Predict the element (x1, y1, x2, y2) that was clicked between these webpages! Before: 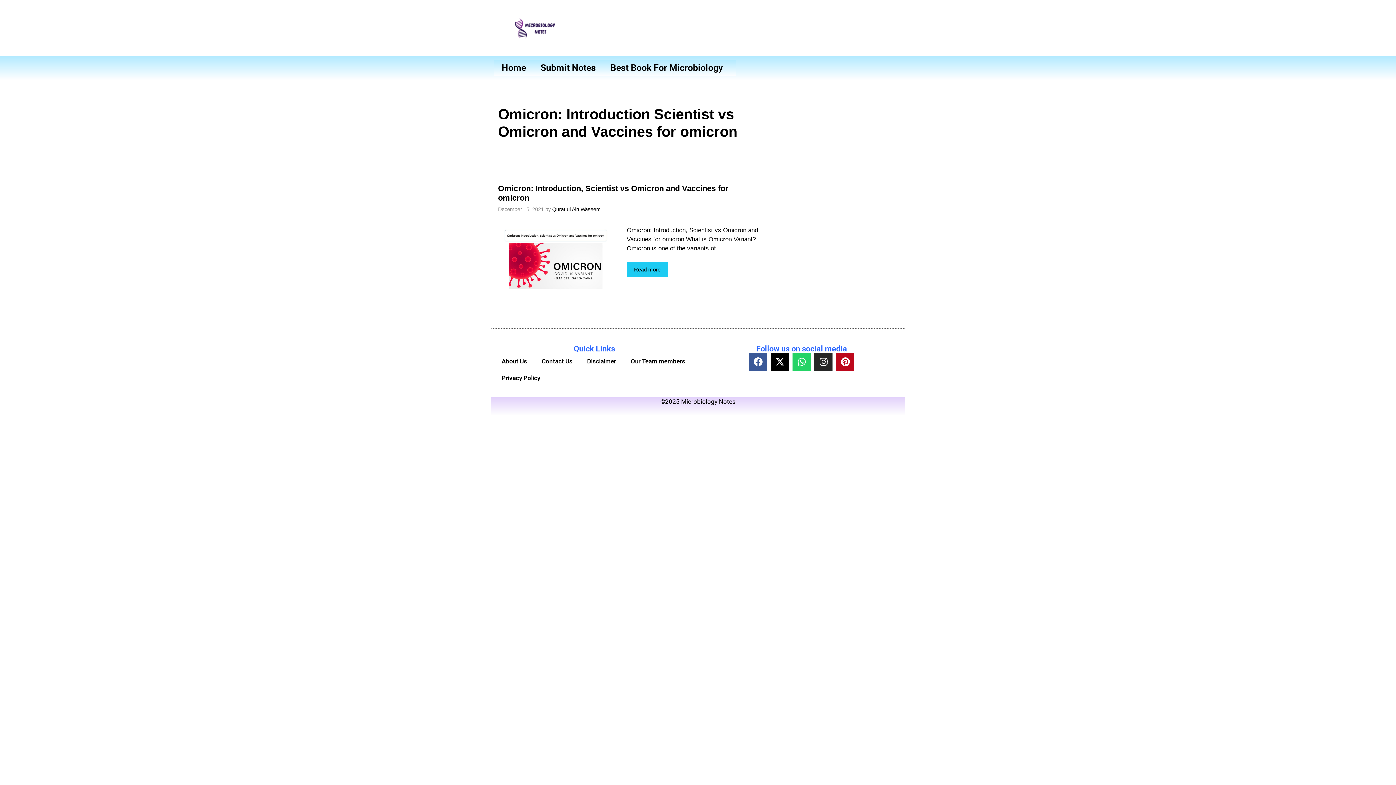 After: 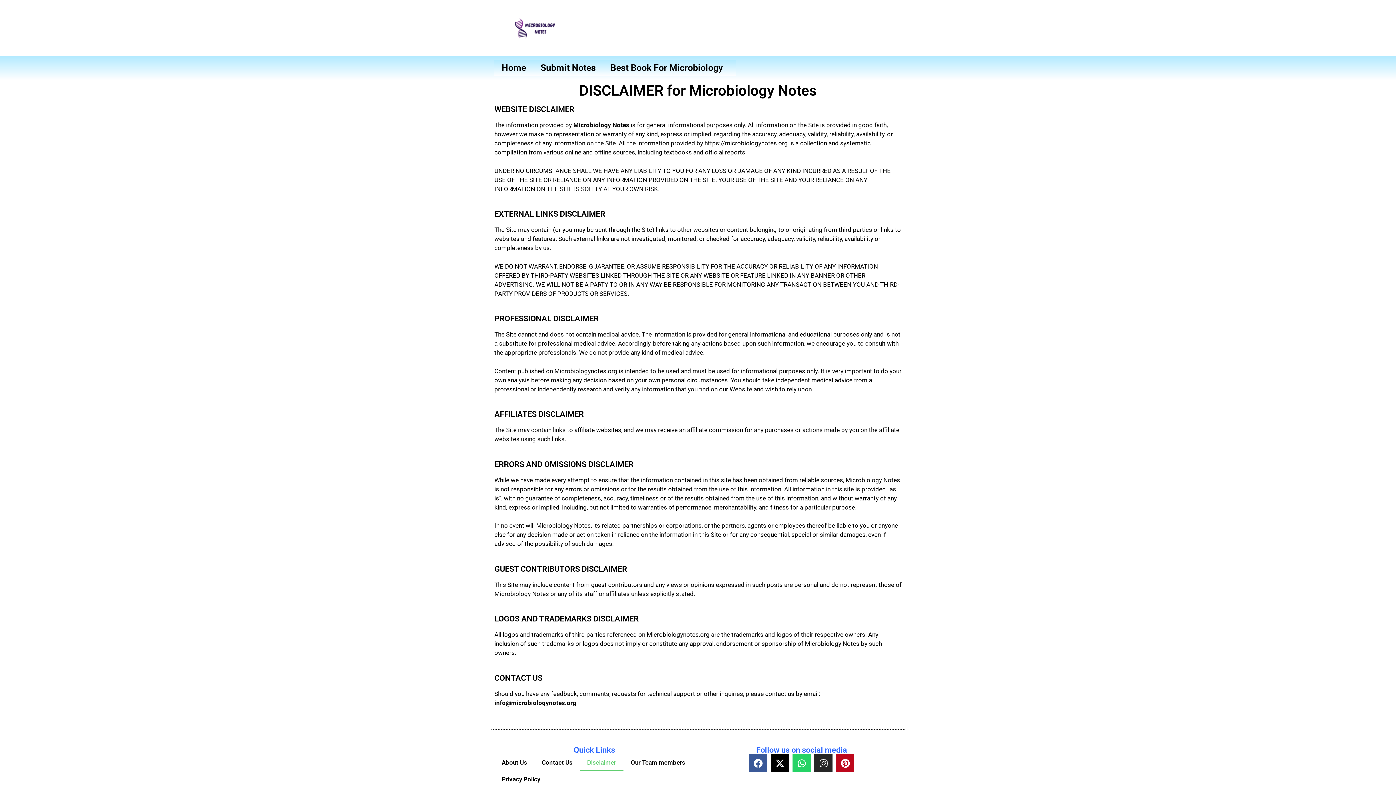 Action: bbox: (580, 352, 623, 369) label: Disclaimer